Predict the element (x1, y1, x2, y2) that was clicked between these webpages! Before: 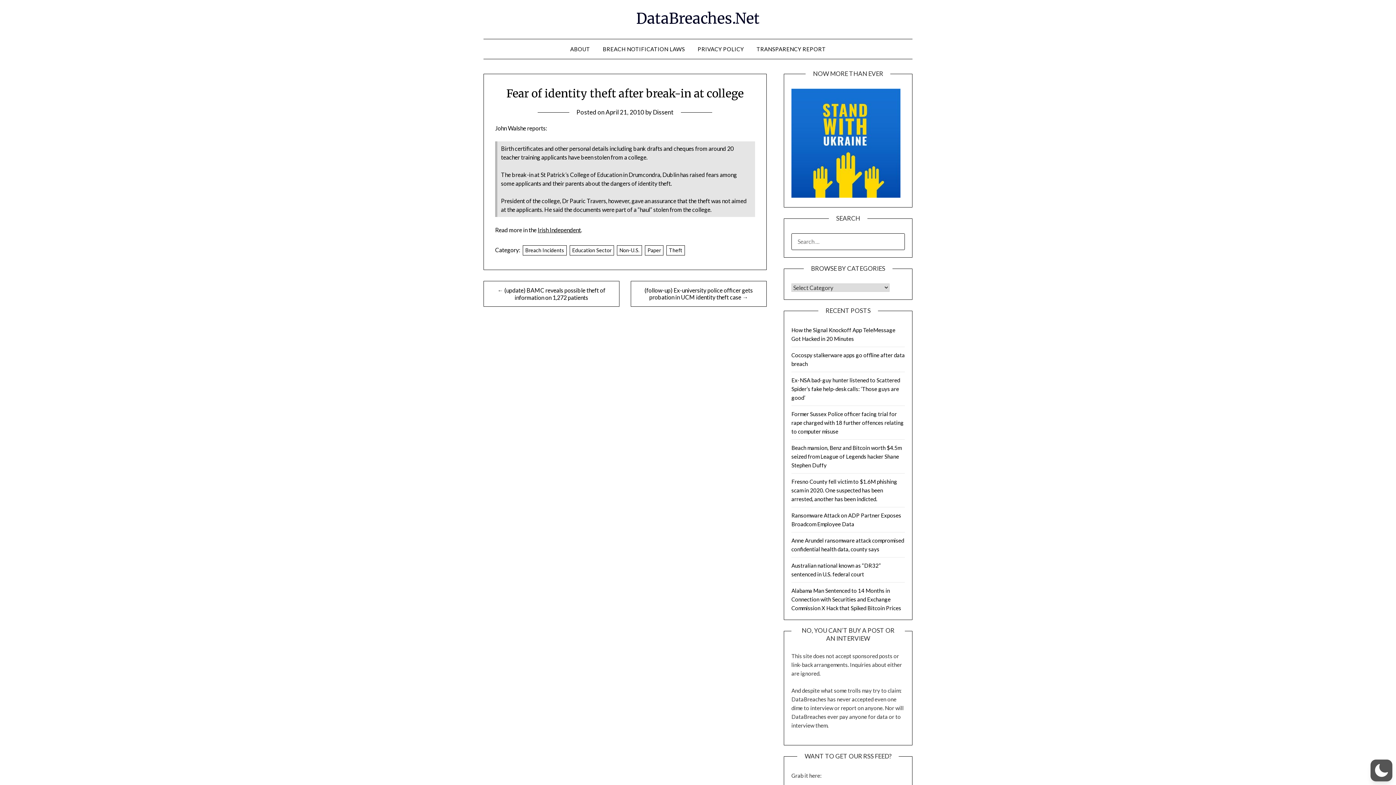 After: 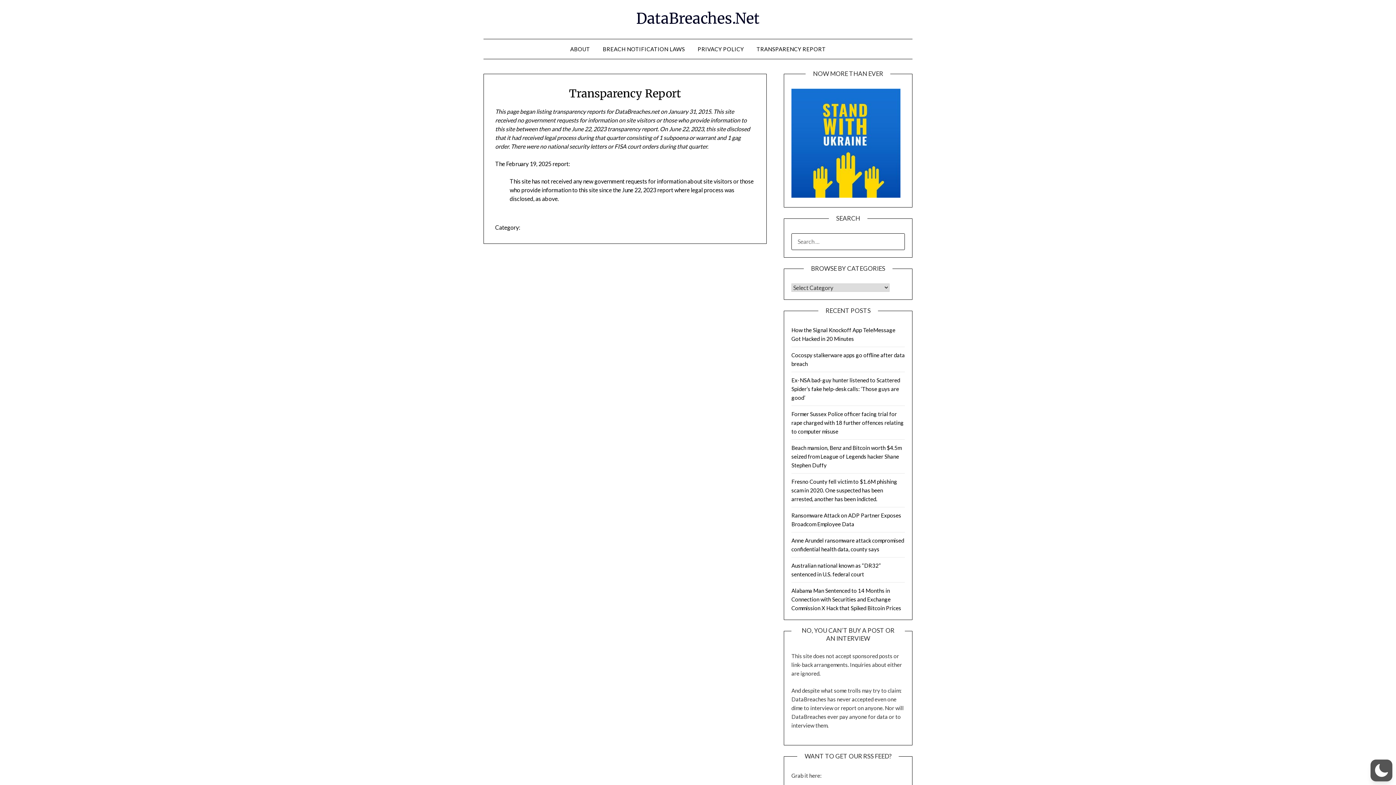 Action: label: TRANSPARENCY REPORT bbox: (750, 39, 831, 58)